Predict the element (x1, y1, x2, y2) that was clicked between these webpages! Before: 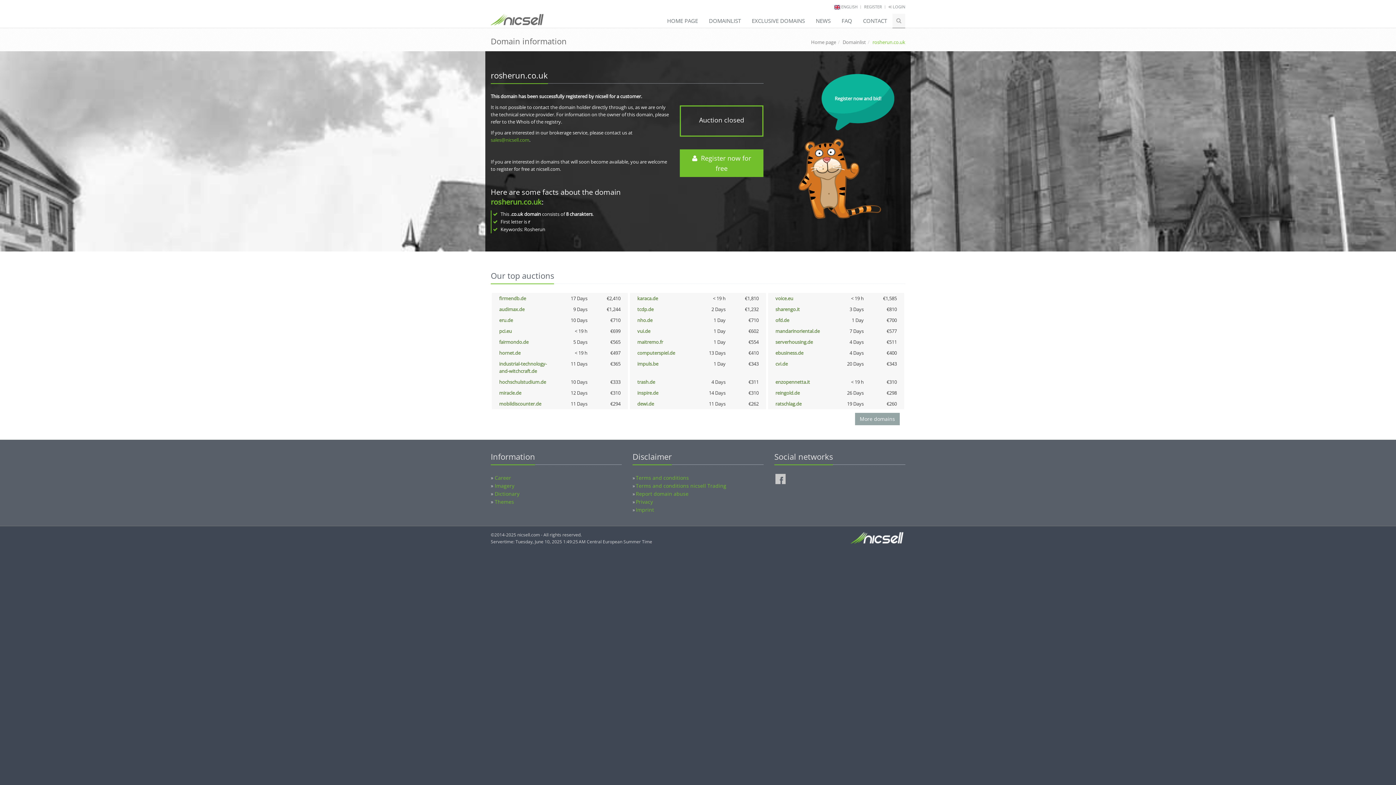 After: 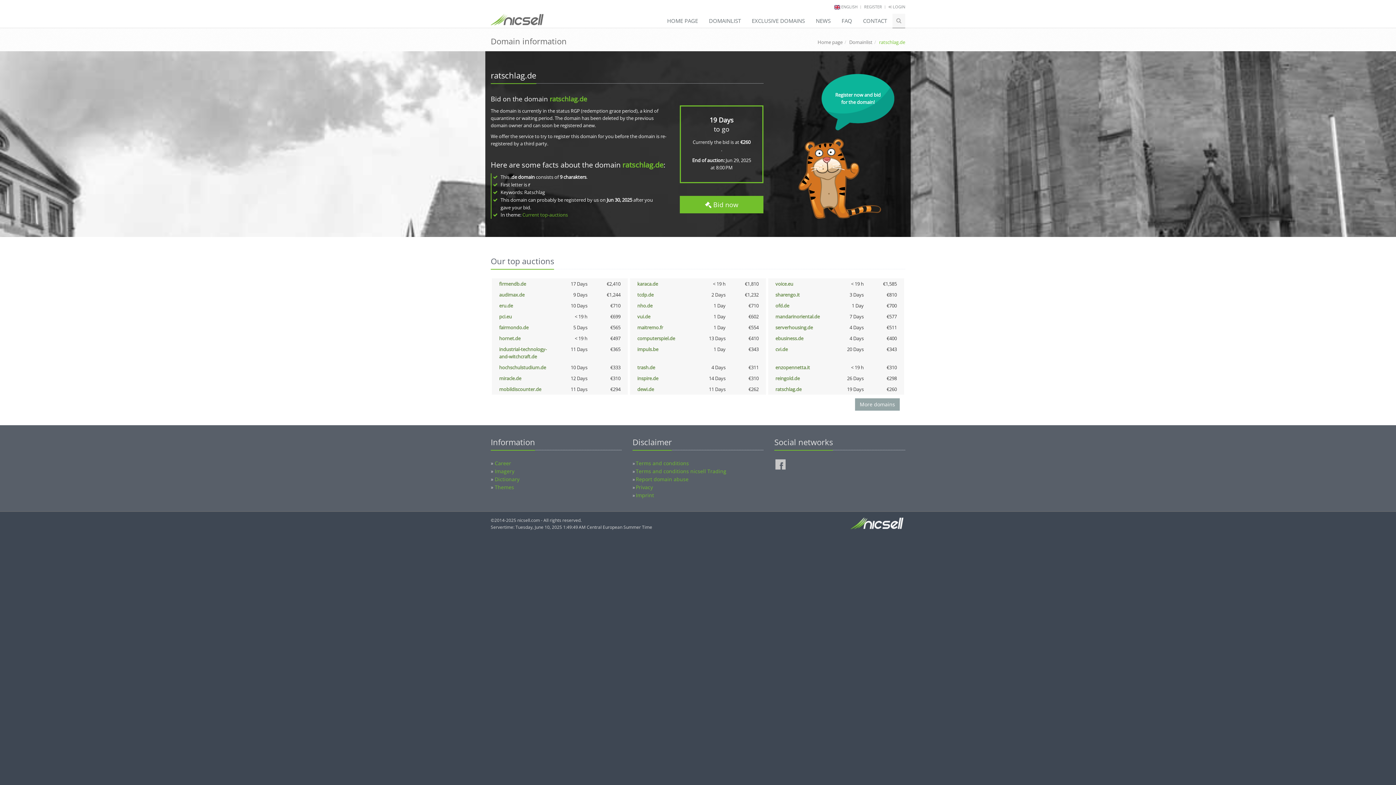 Action: label: ratschlag.de bbox: (775, 400, 801, 407)